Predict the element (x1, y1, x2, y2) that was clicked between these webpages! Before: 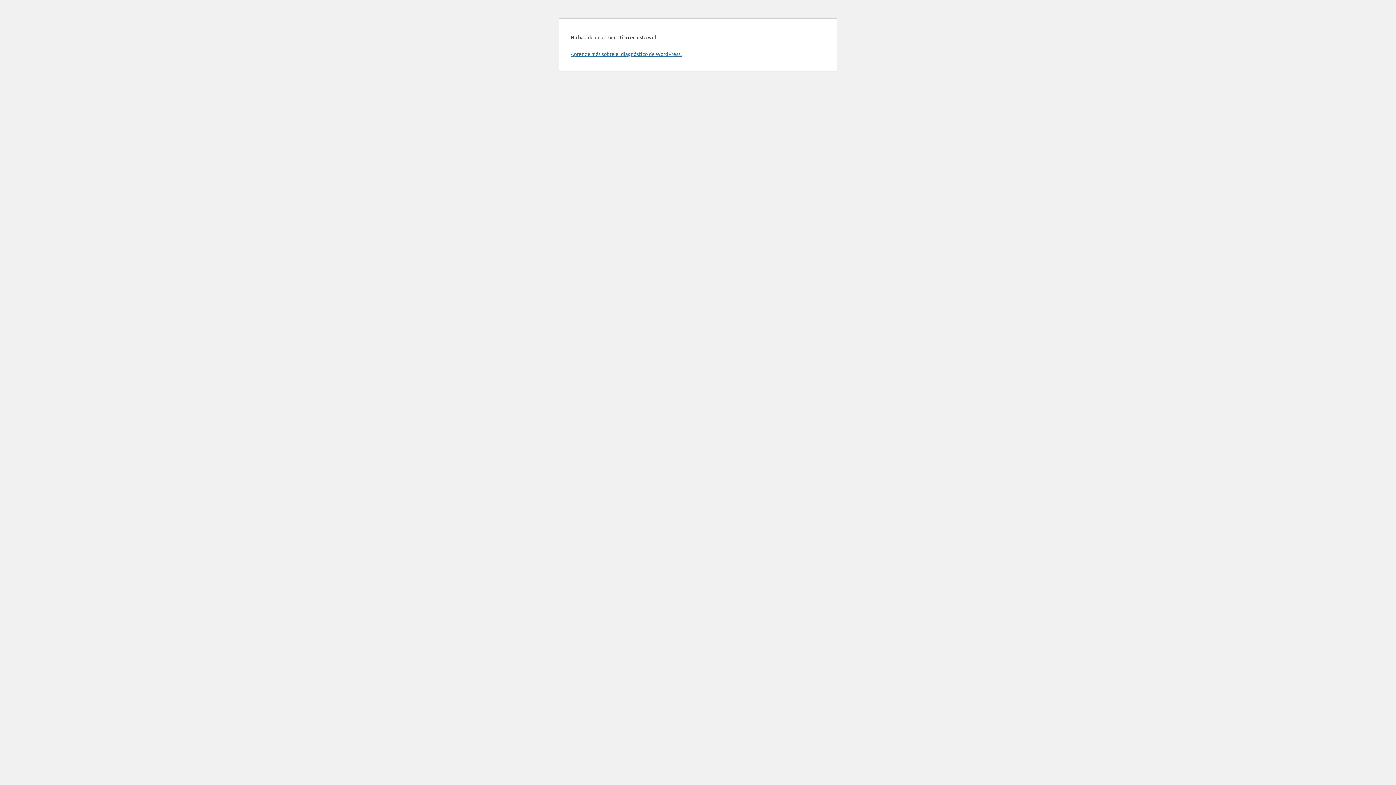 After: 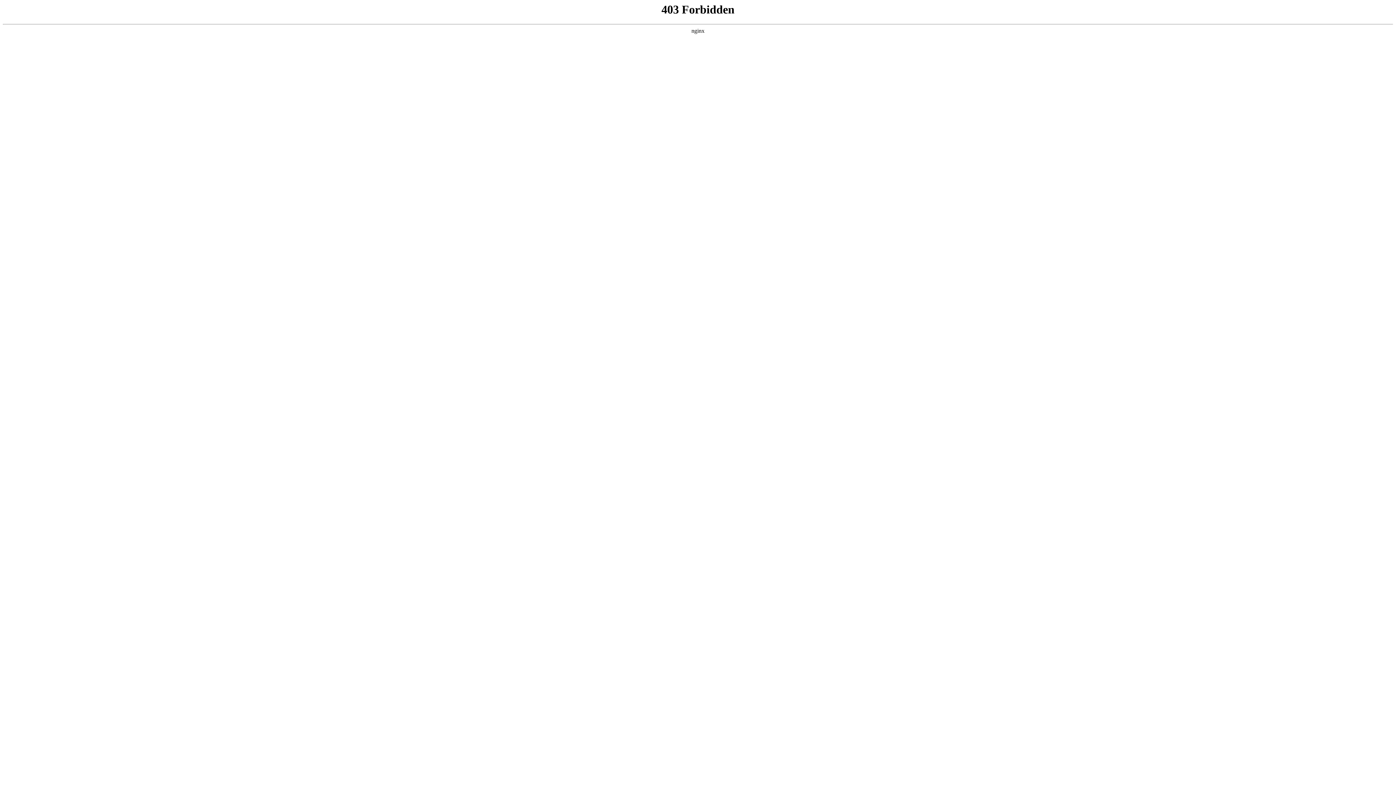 Action: label: Aprende más sobre el diagnóstico de WordPress. bbox: (570, 50, 681, 57)